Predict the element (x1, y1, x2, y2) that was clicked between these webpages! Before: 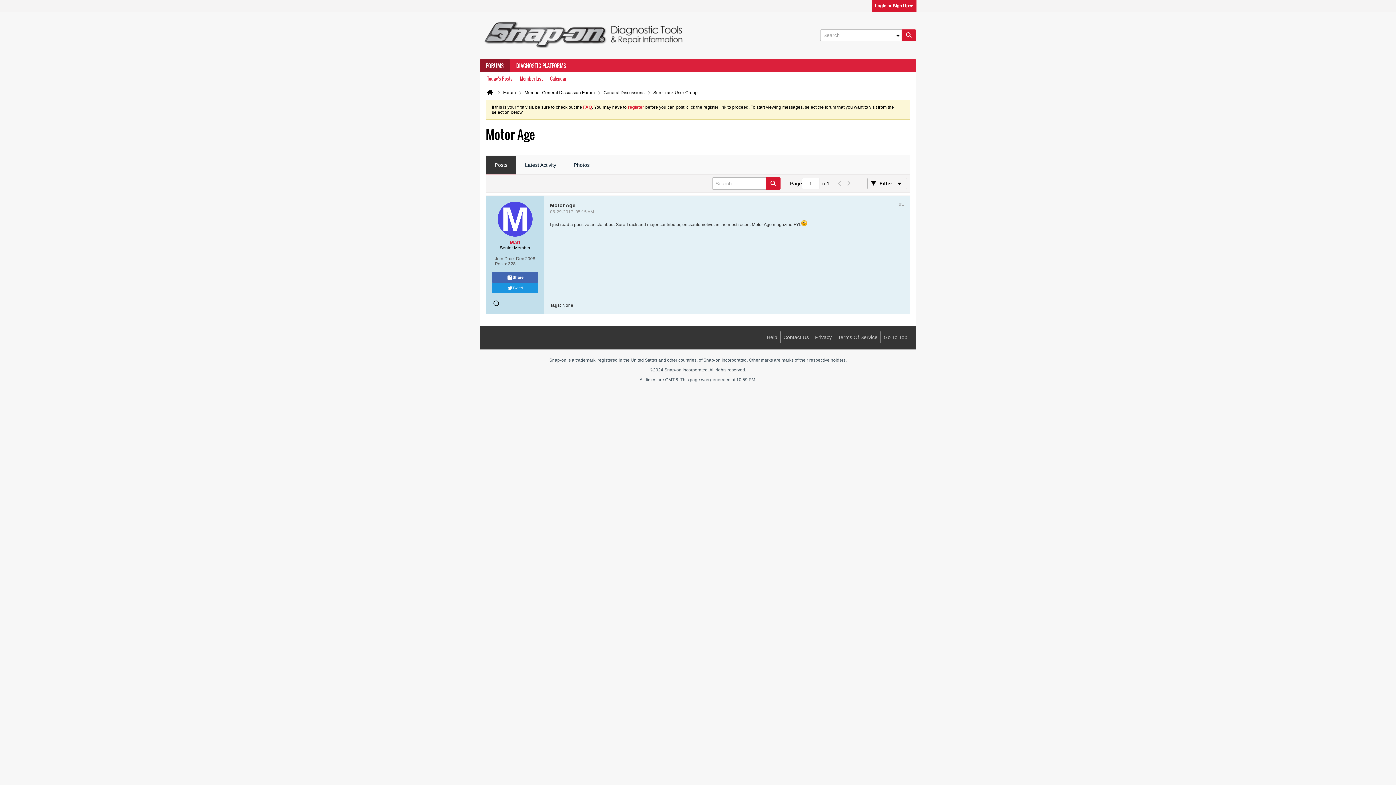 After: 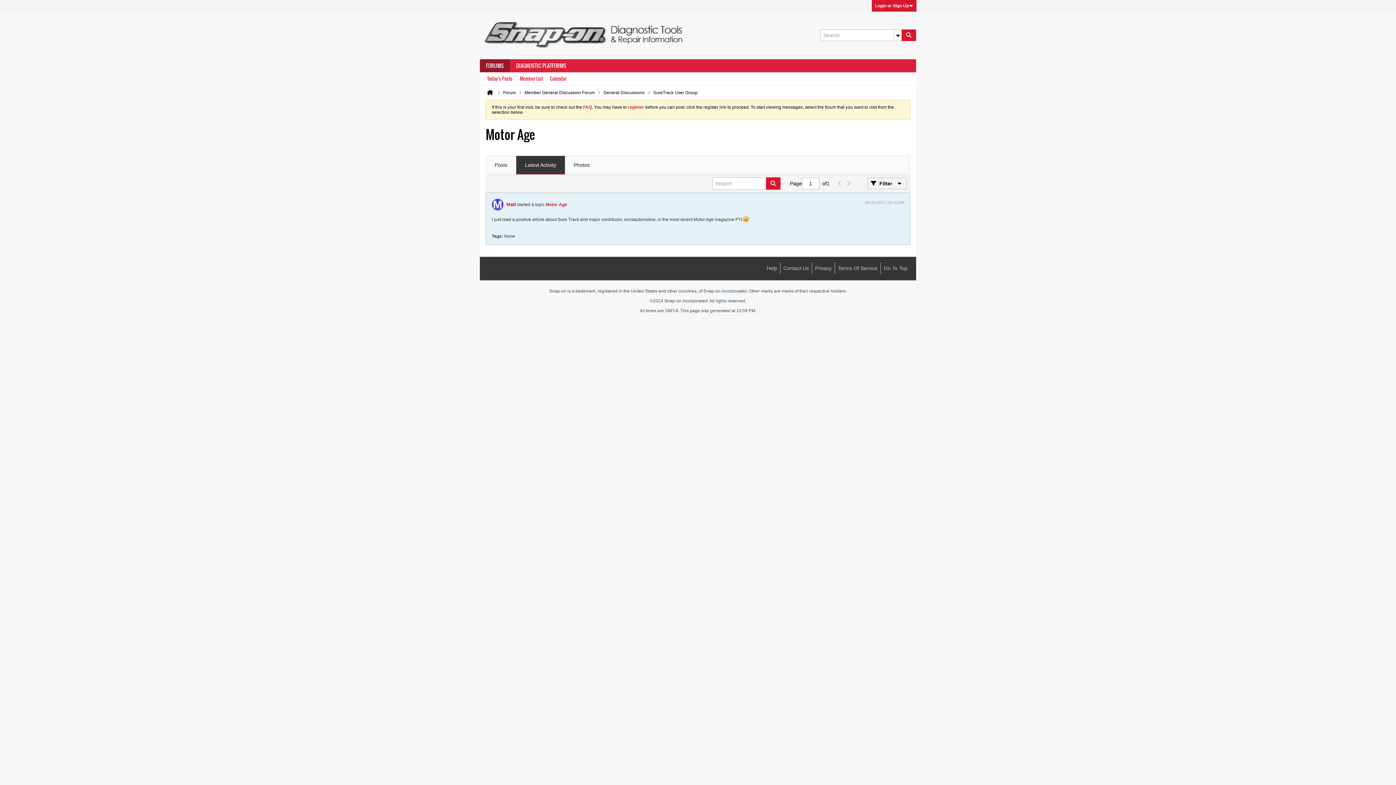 Action: label: Latest Activity bbox: (516, 156, 565, 174)